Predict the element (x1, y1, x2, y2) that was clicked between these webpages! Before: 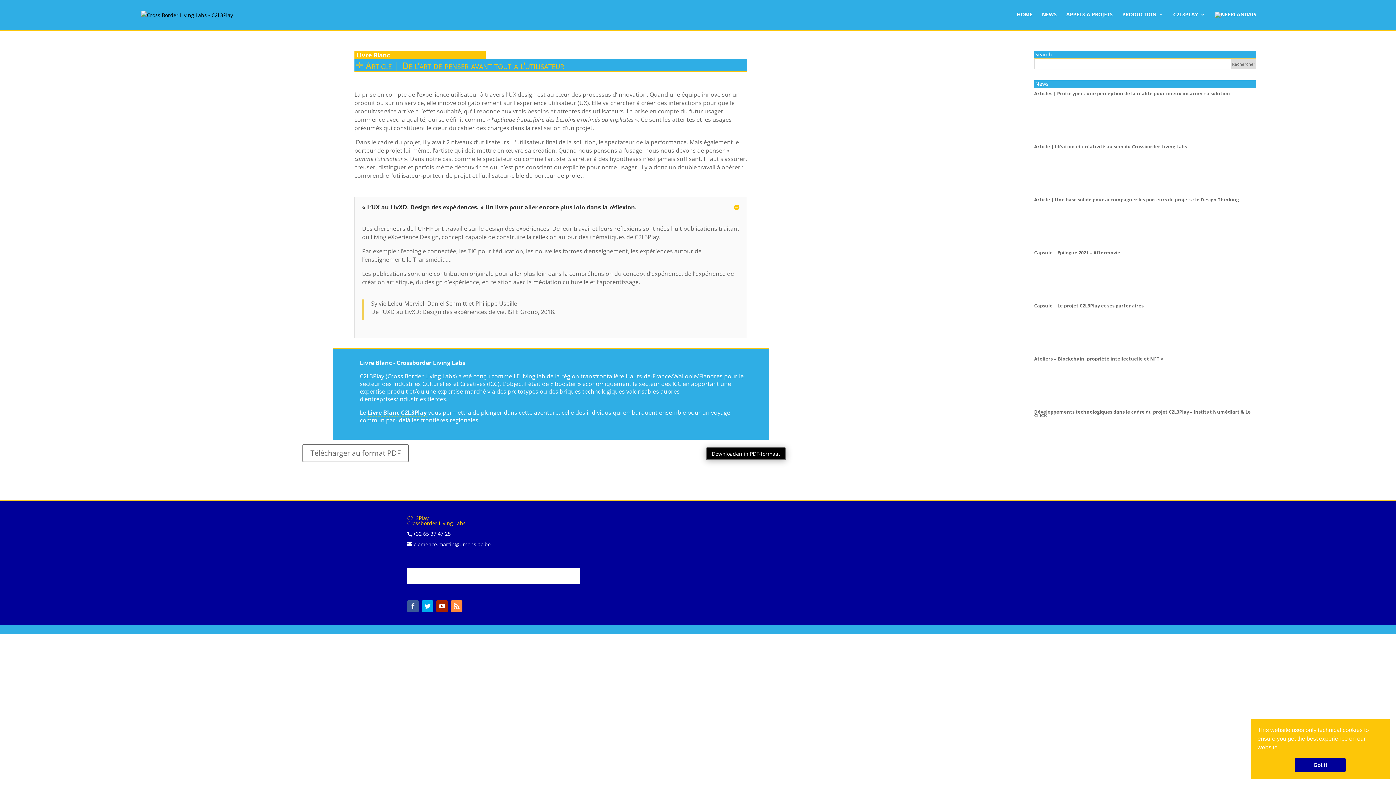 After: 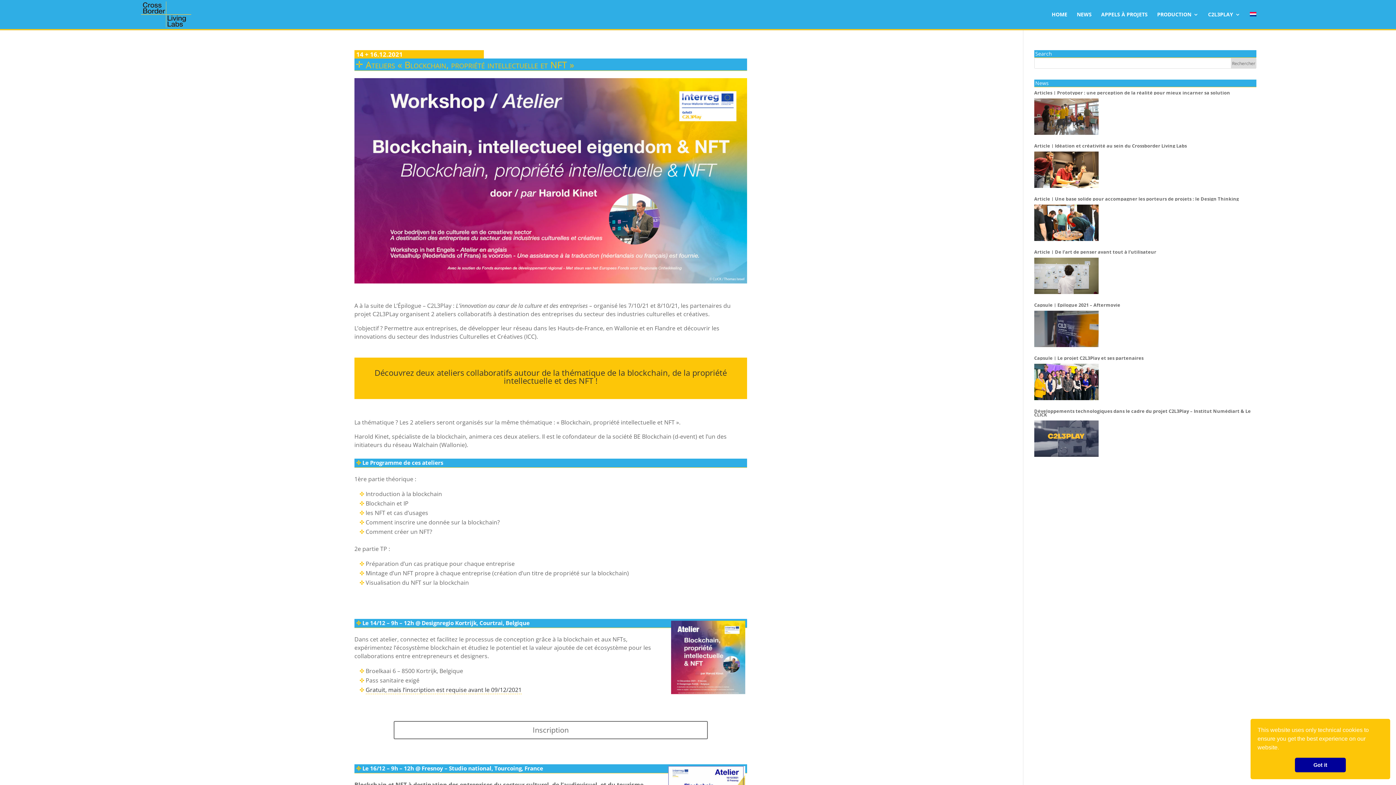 Action: bbox: (1034, 357, 1256, 361) label: Ateliers « Blockchain, propriété intellectuelle et NFT »